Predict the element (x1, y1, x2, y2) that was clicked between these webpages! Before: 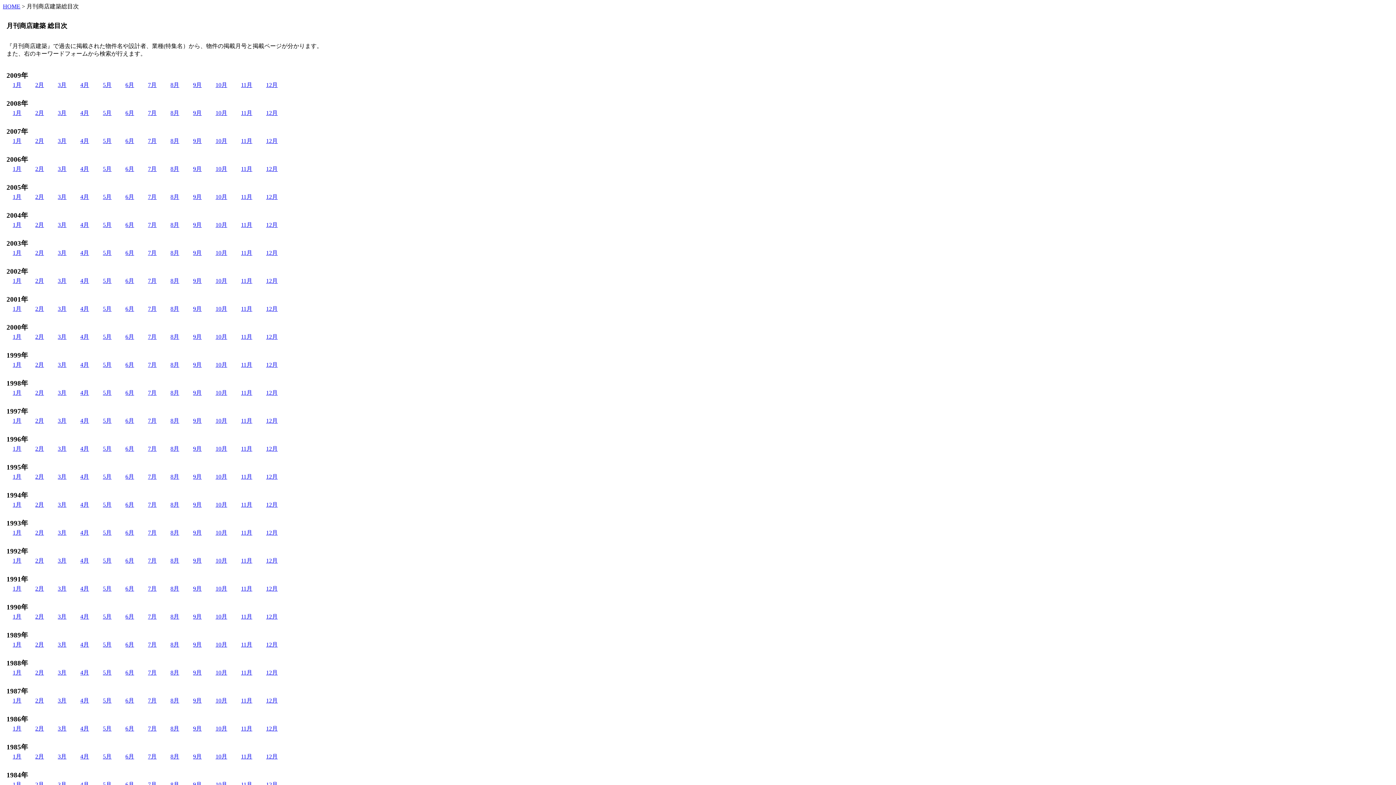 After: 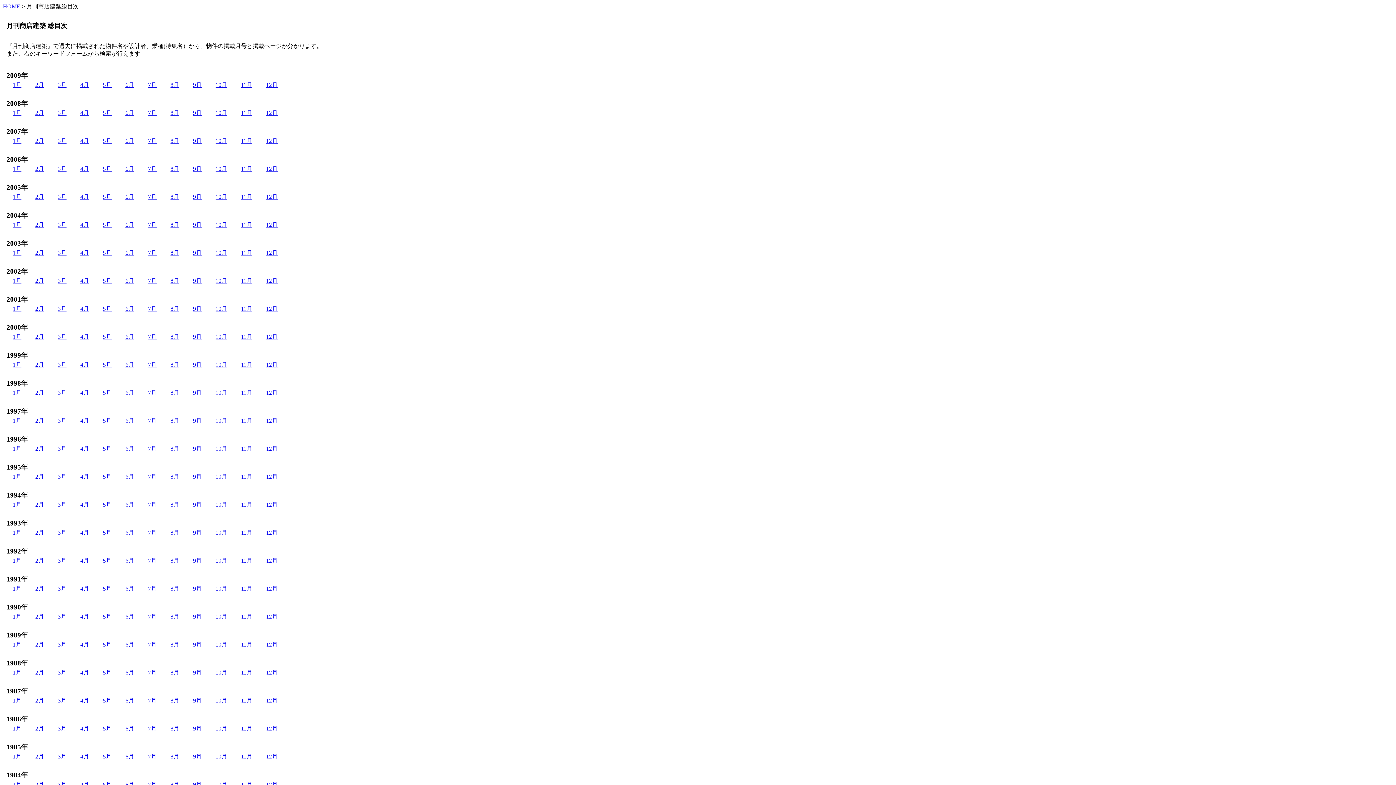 Action: label: 3月 bbox: (57, 333, 66, 340)